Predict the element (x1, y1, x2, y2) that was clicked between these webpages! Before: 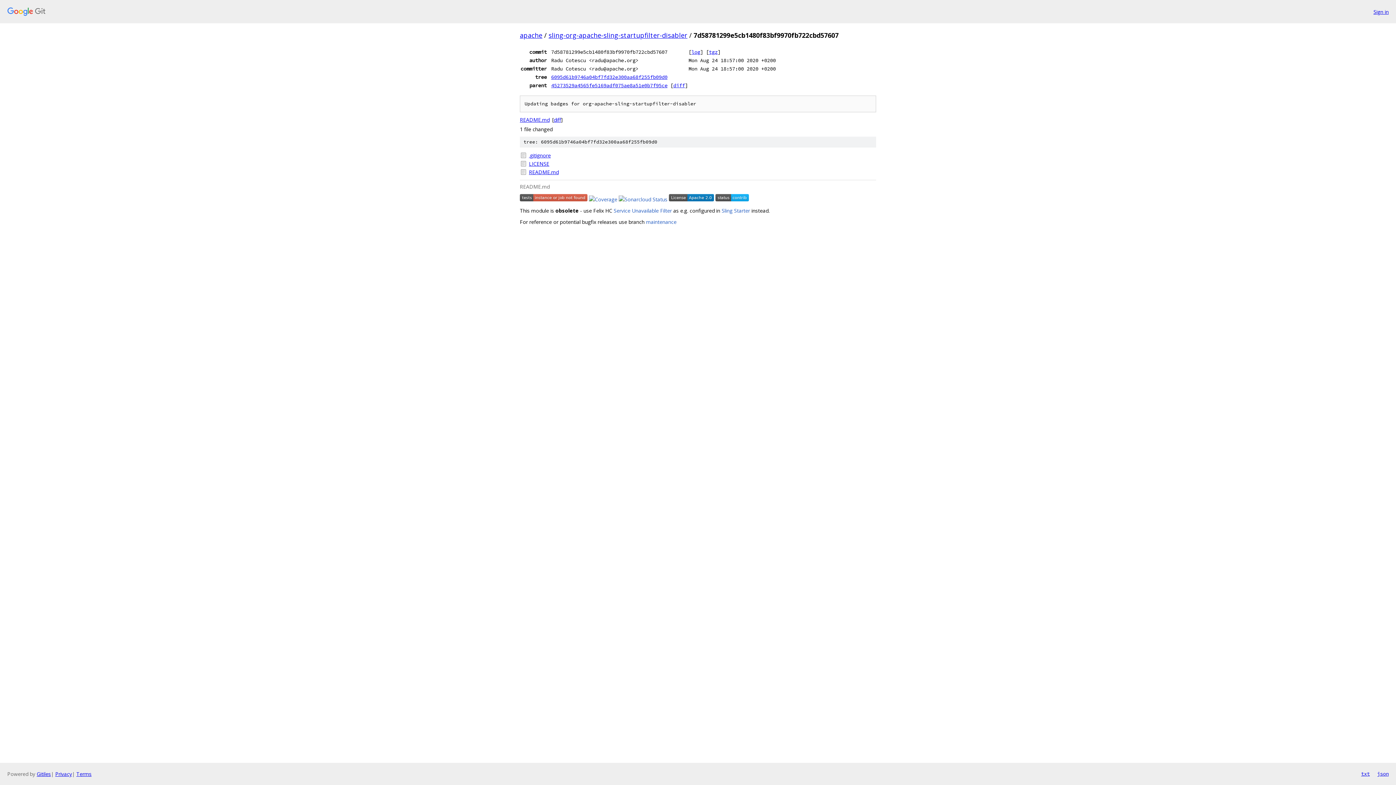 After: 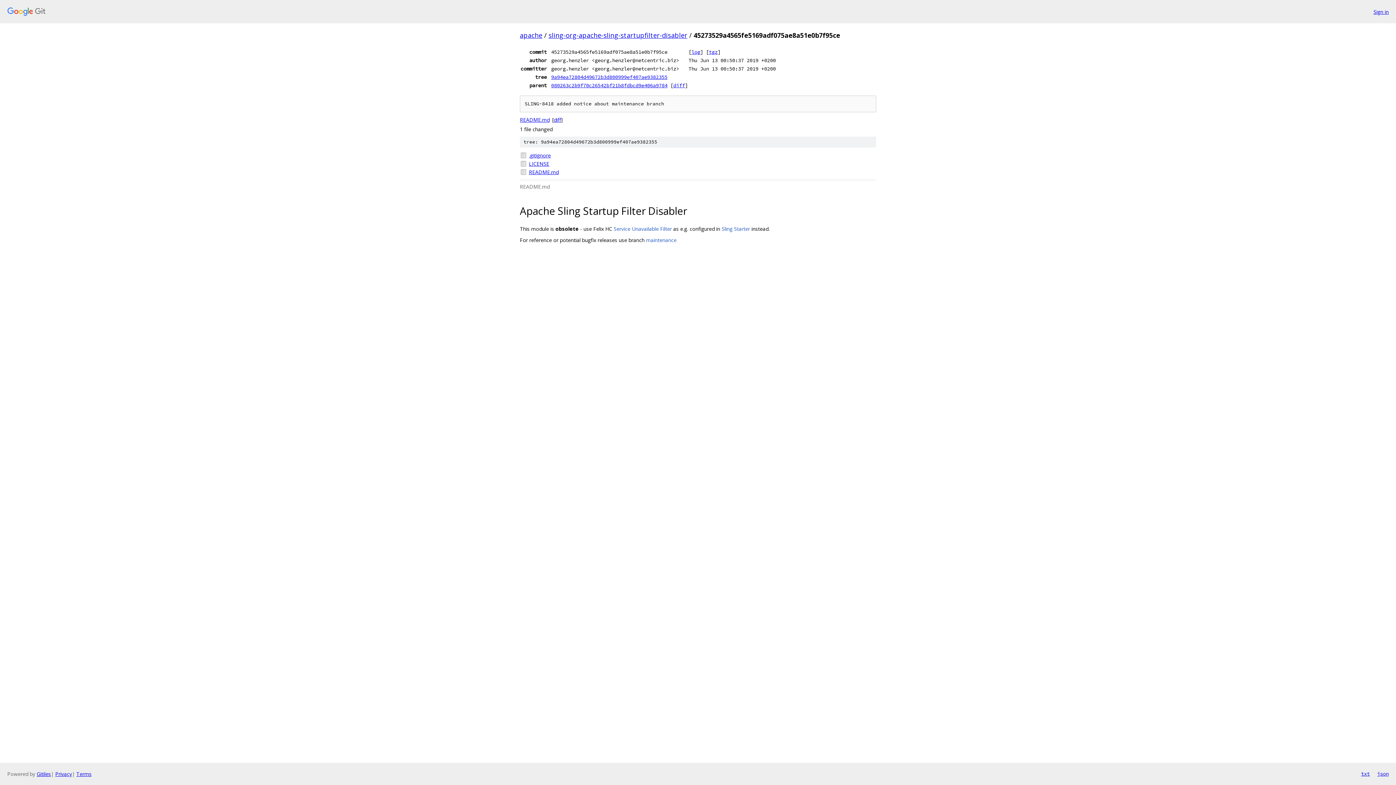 Action: label: 45273529a4565fe5169adf075ae8a51e0b7f95ce bbox: (551, 82, 667, 88)